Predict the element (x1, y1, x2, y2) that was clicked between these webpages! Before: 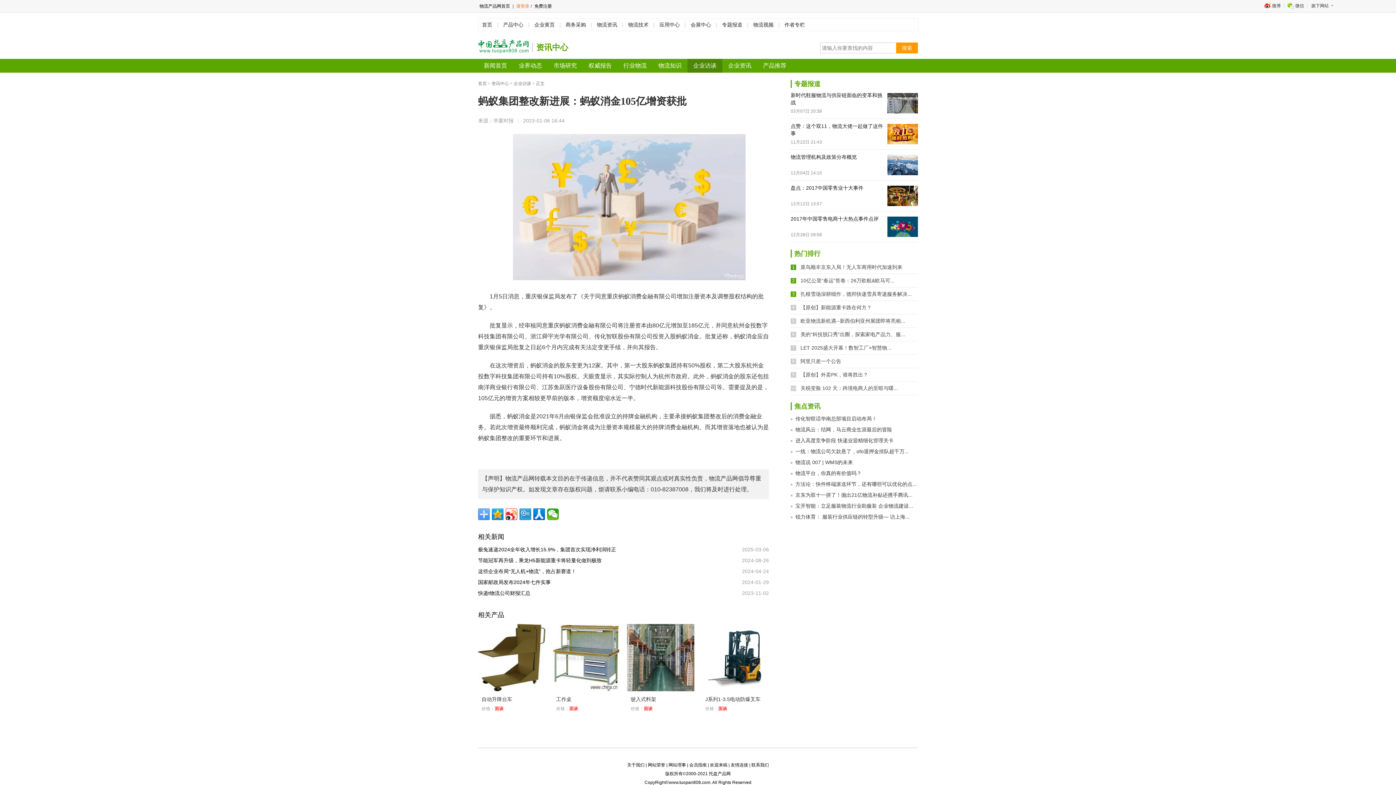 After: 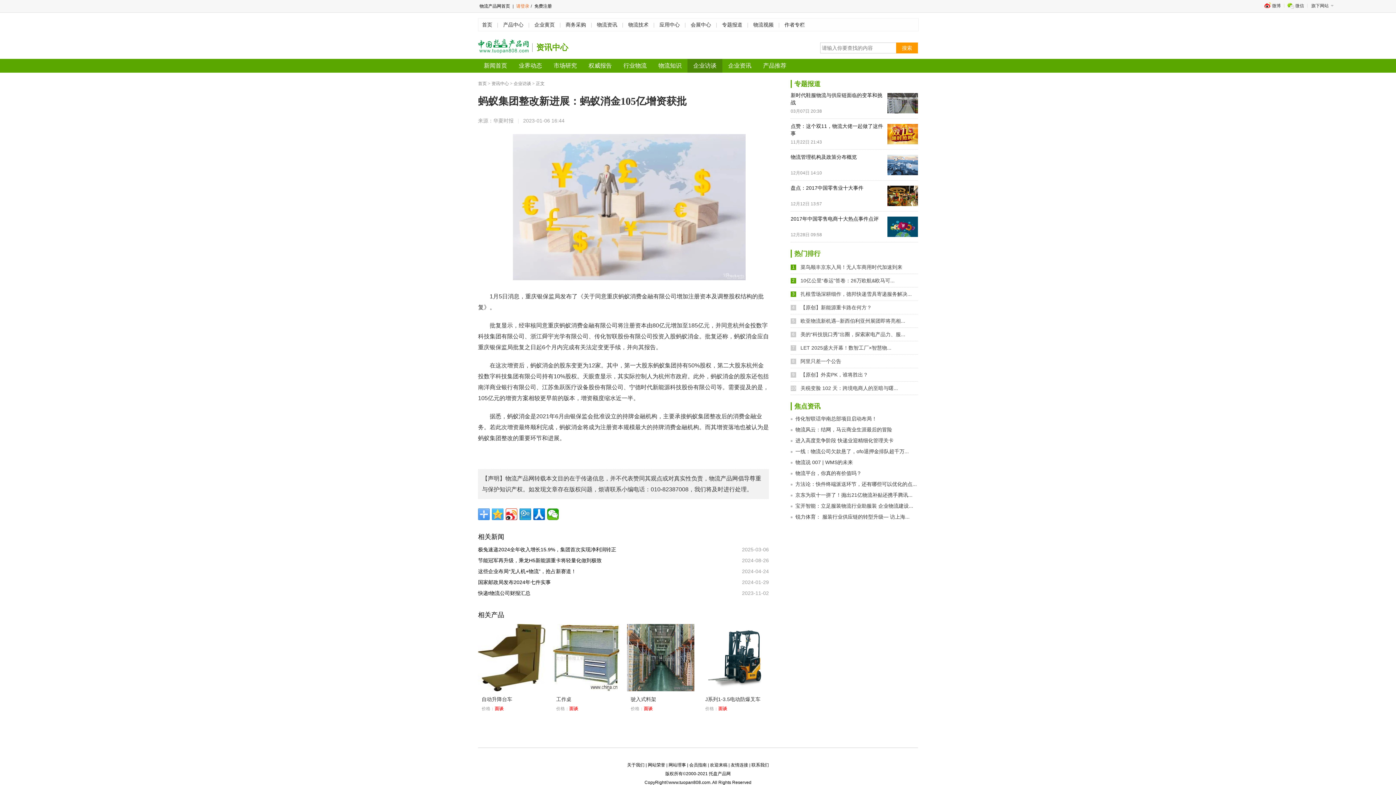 Action: bbox: (492, 508, 503, 520)